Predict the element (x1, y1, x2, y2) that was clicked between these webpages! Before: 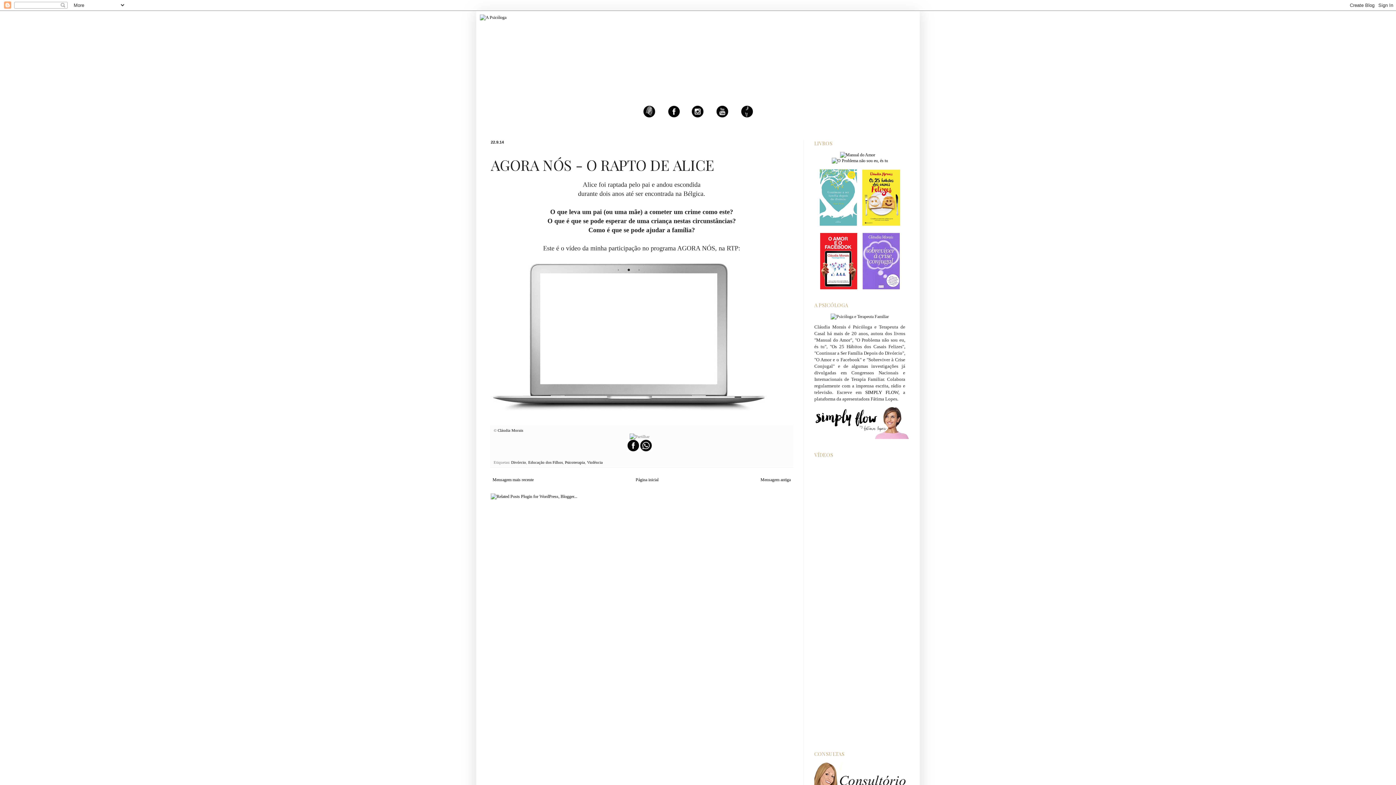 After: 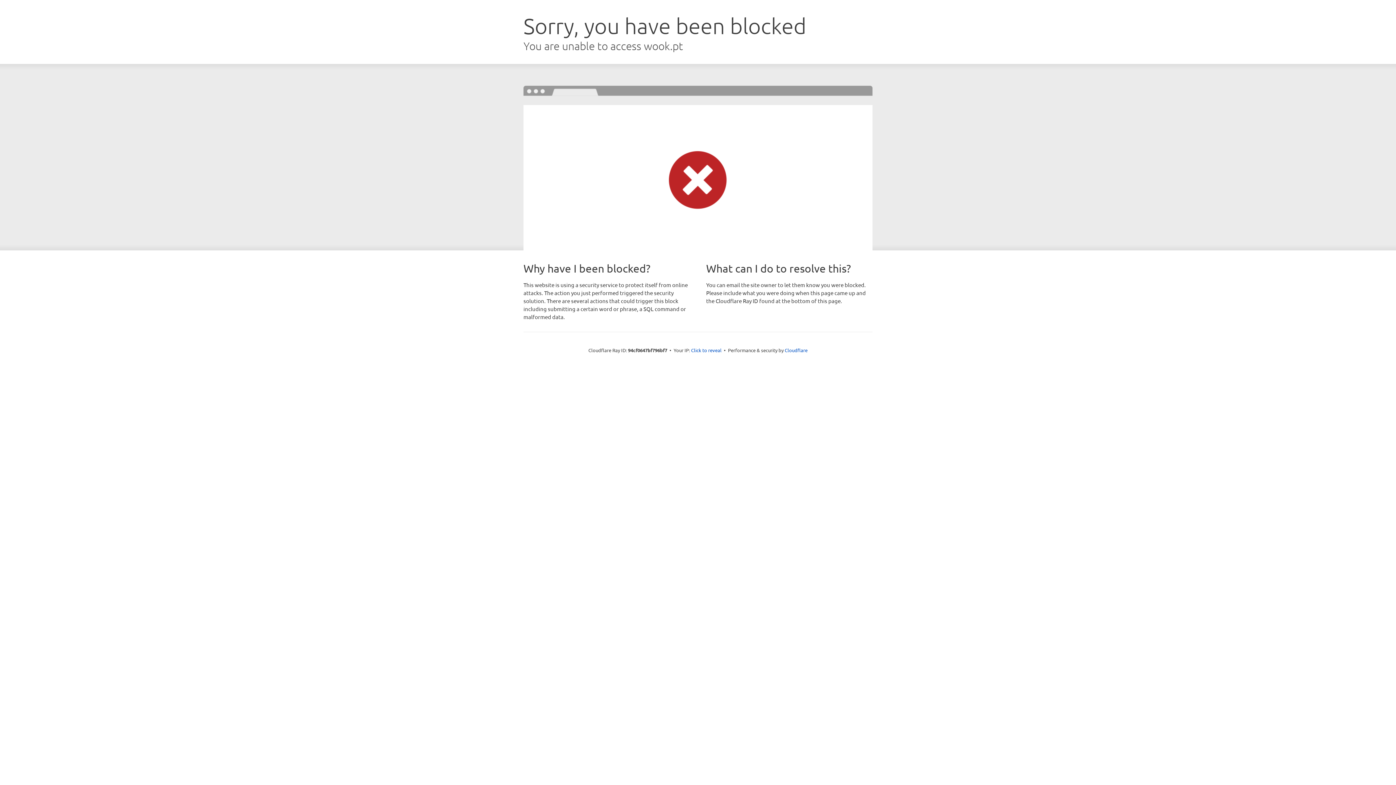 Action: bbox: (819, 221, 856, 226)